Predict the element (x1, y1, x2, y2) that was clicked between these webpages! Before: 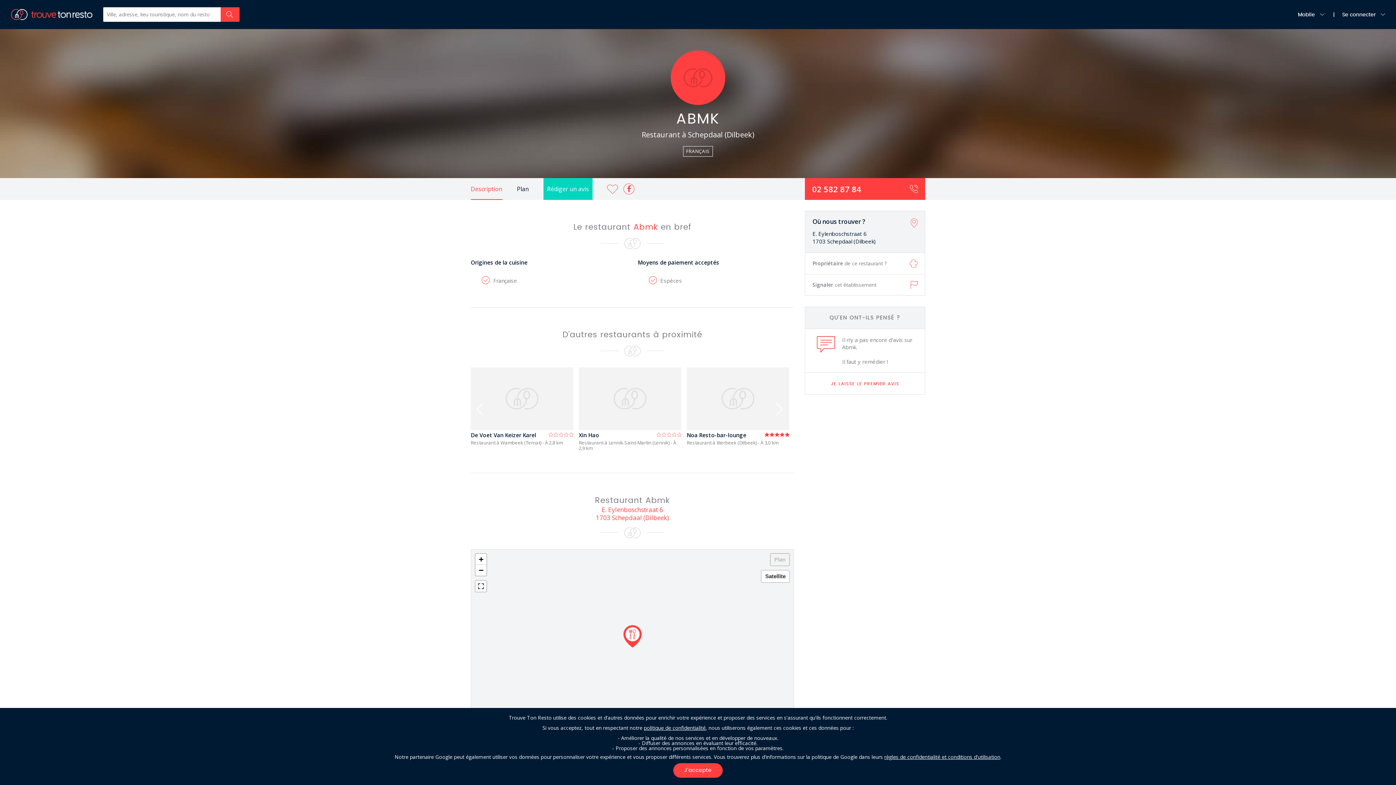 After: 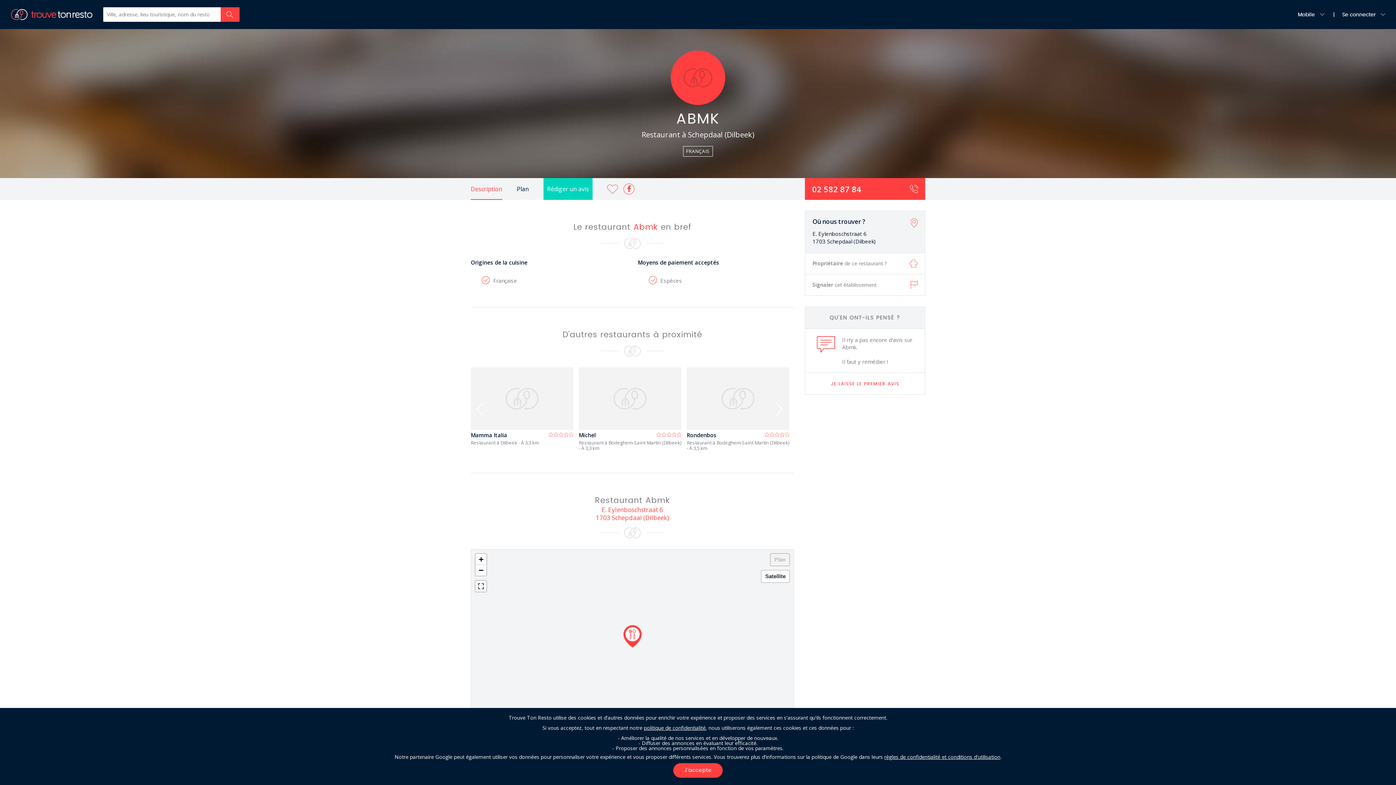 Action: bbox: (770, 402, 788, 416)